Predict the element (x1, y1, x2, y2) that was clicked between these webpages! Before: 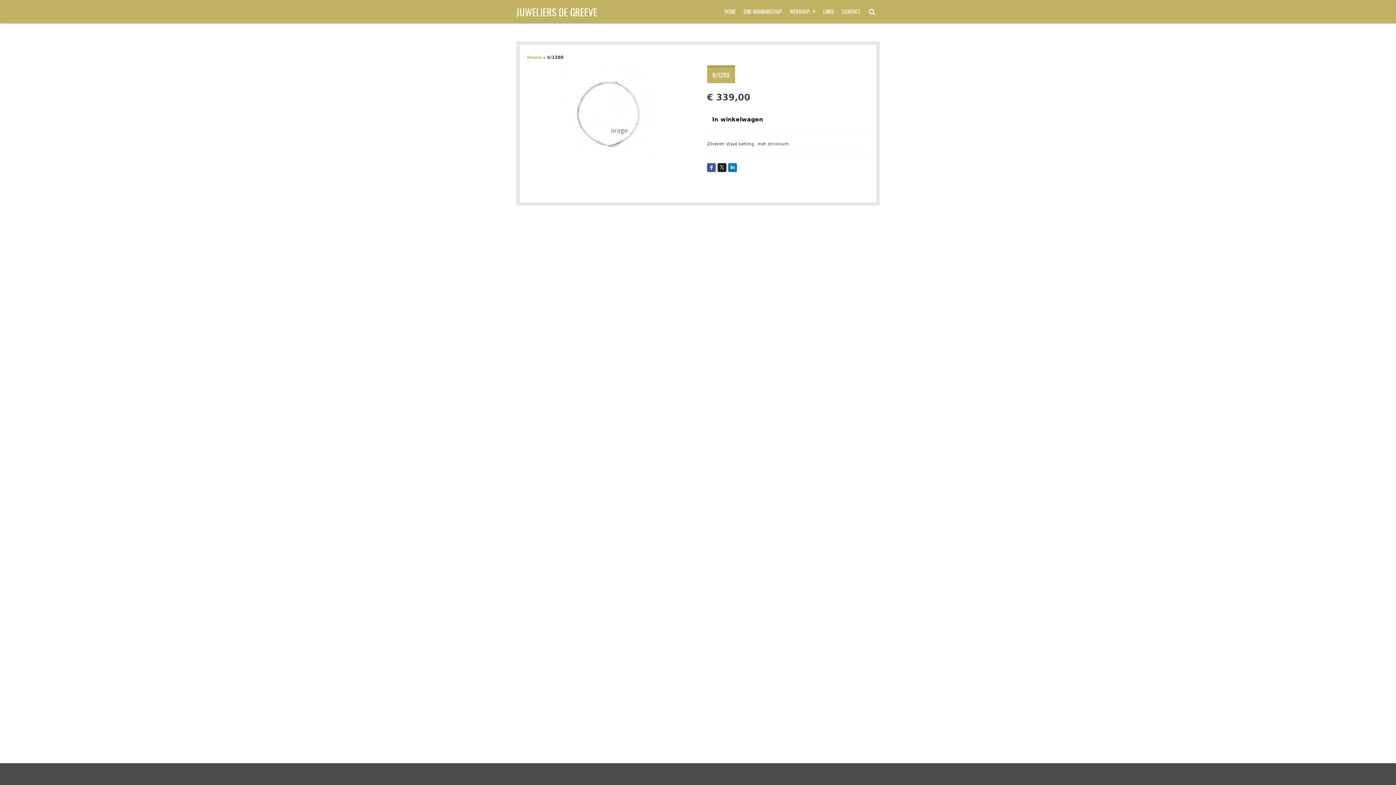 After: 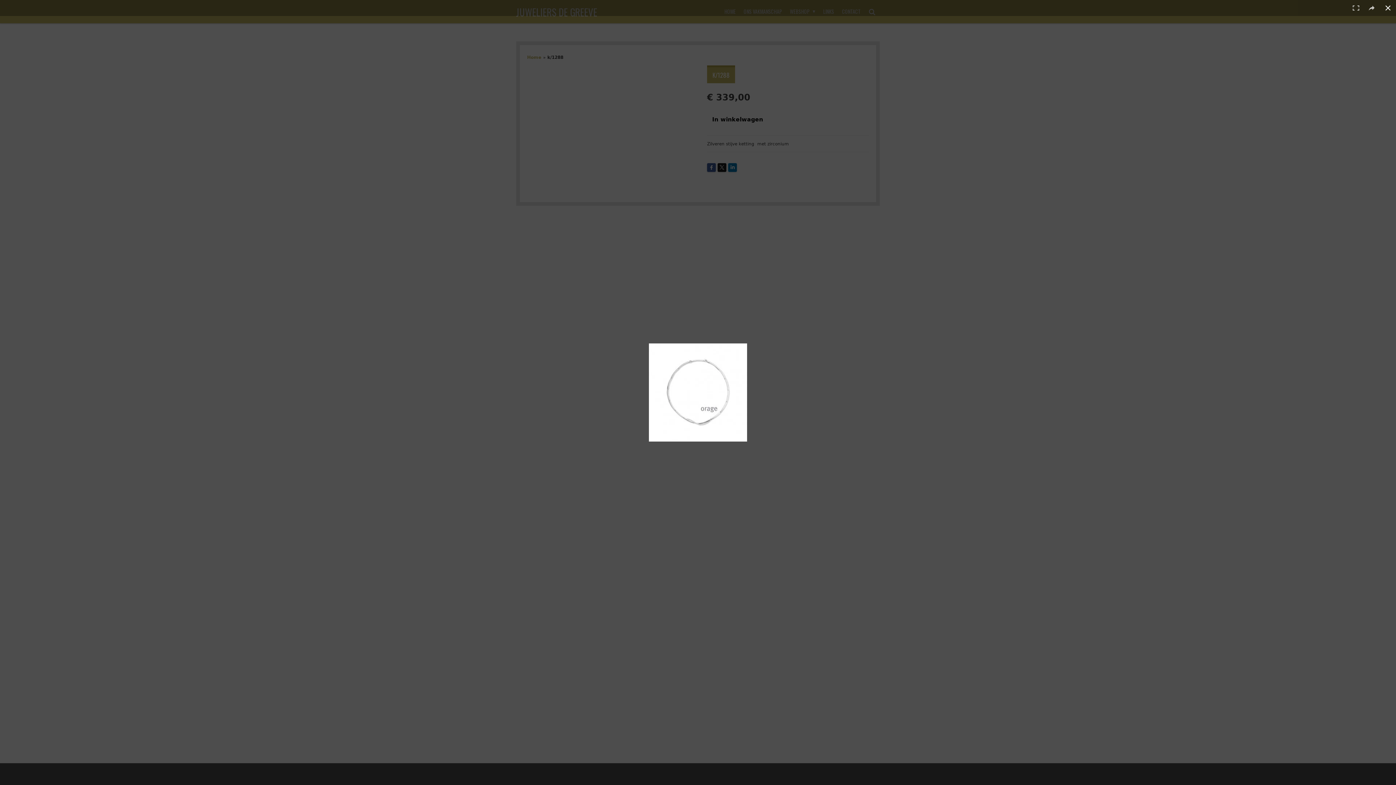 Action: bbox: (527, 65, 689, 163)